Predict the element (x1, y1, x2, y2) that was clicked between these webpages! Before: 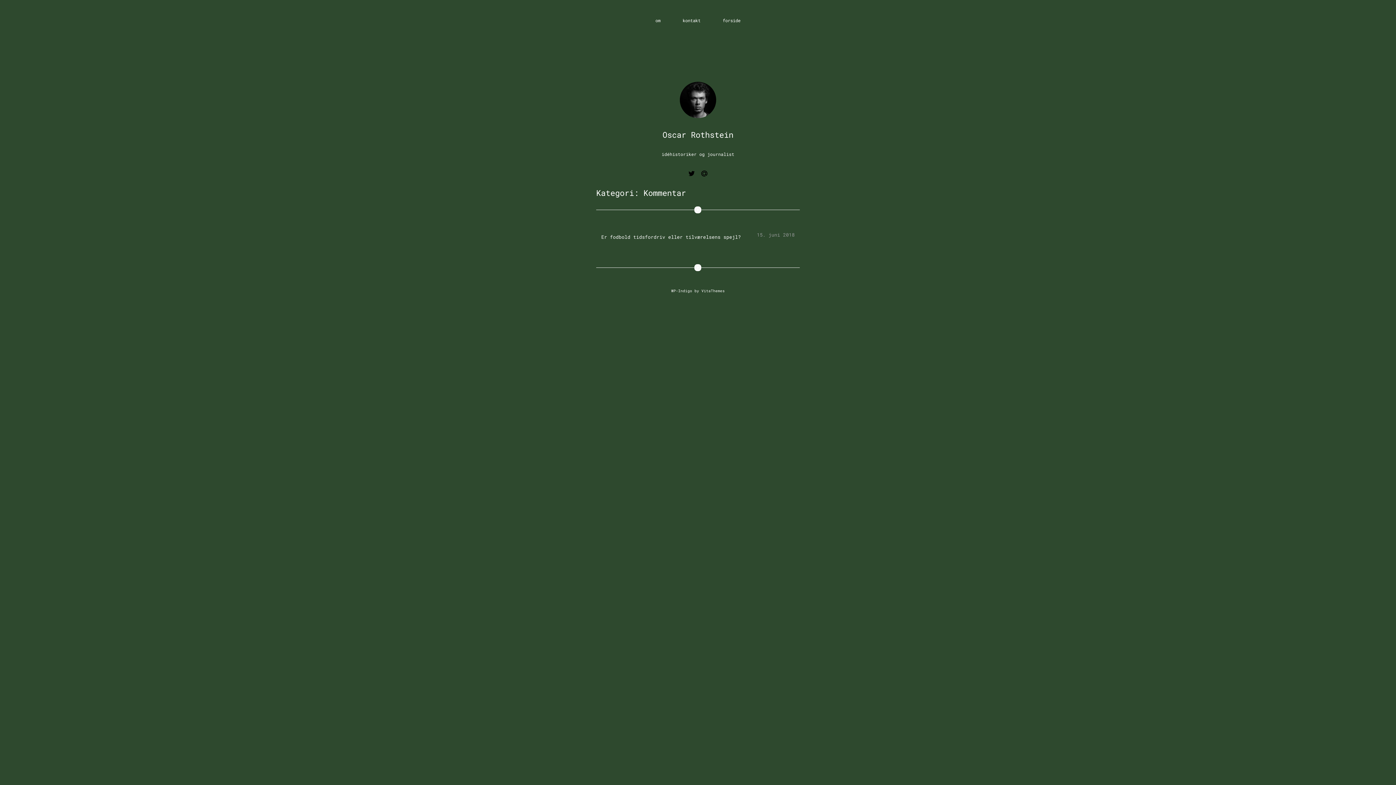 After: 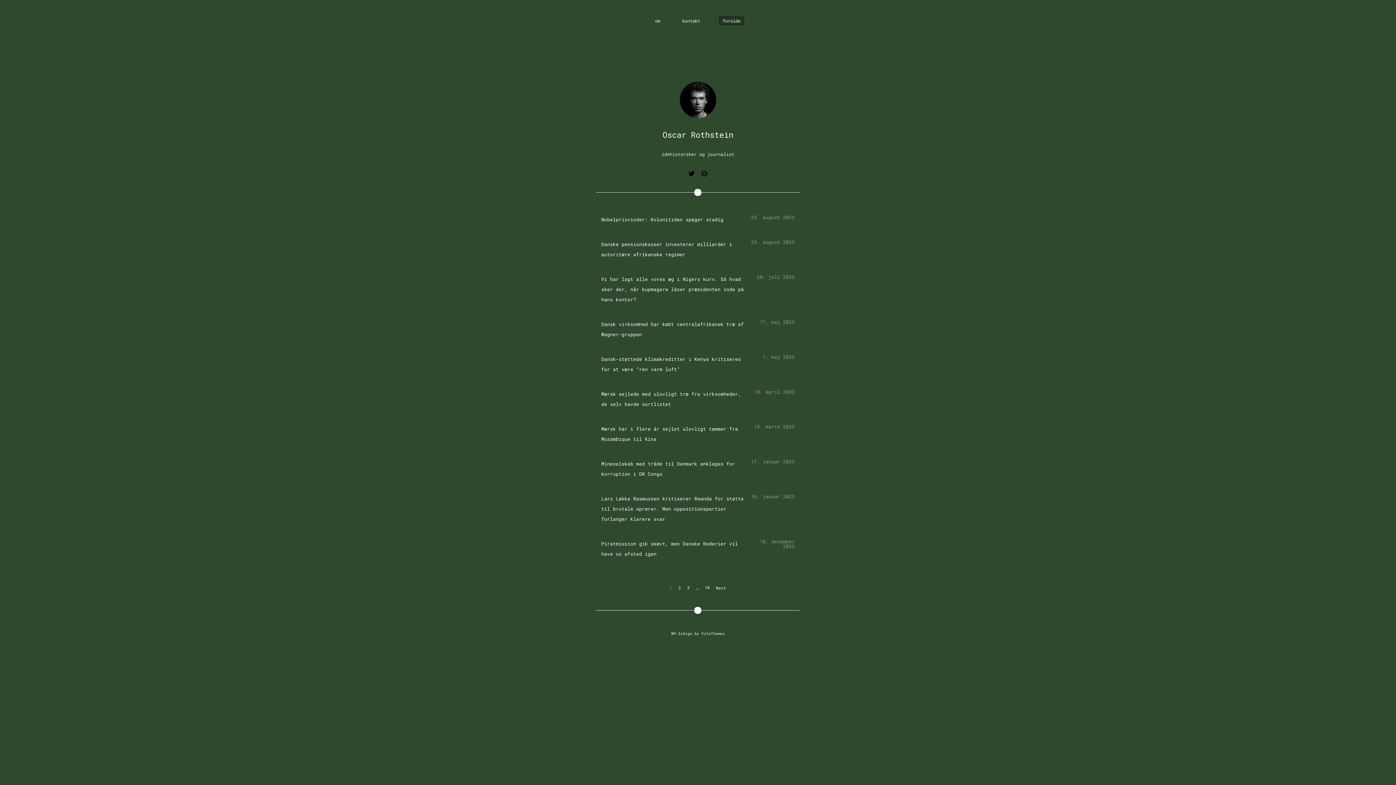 Action: bbox: (680, 81, 716, 120)